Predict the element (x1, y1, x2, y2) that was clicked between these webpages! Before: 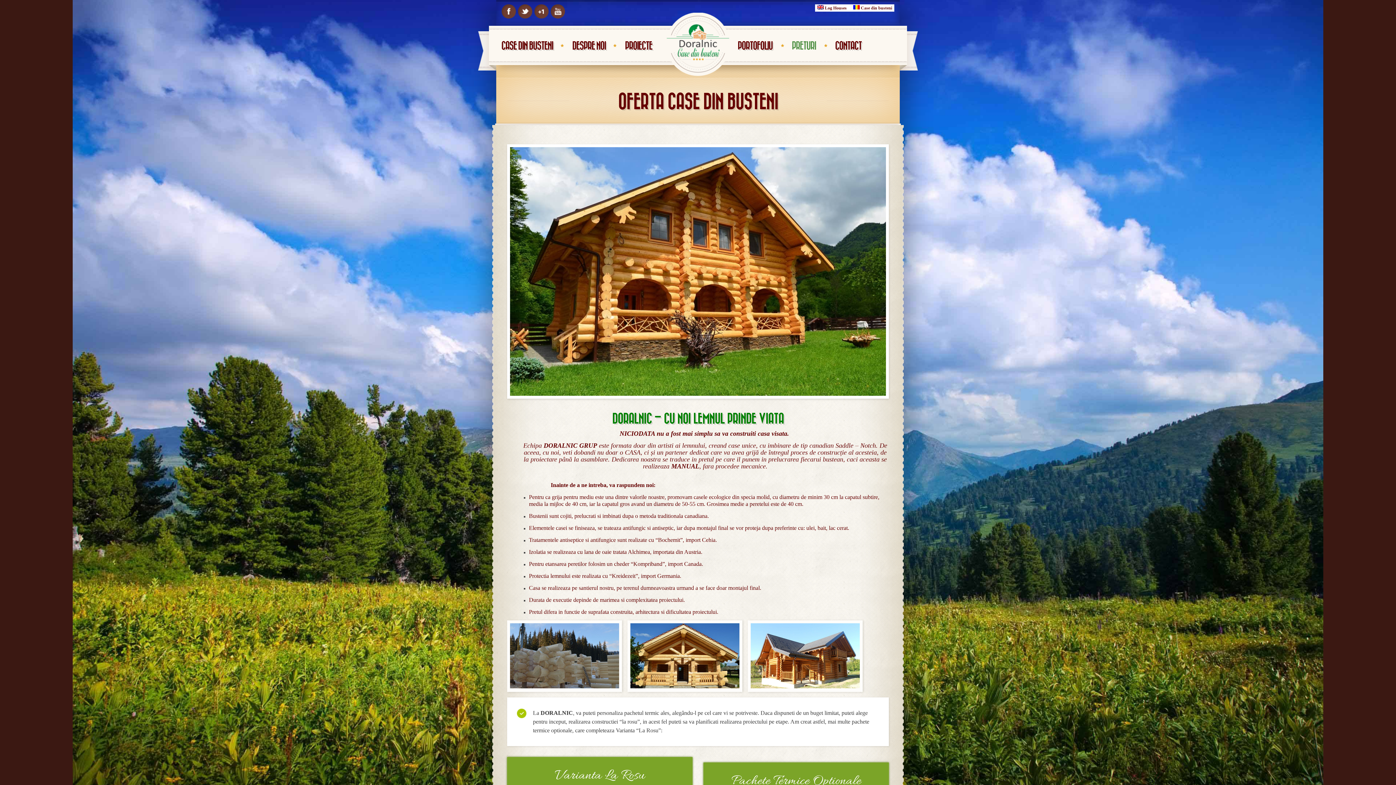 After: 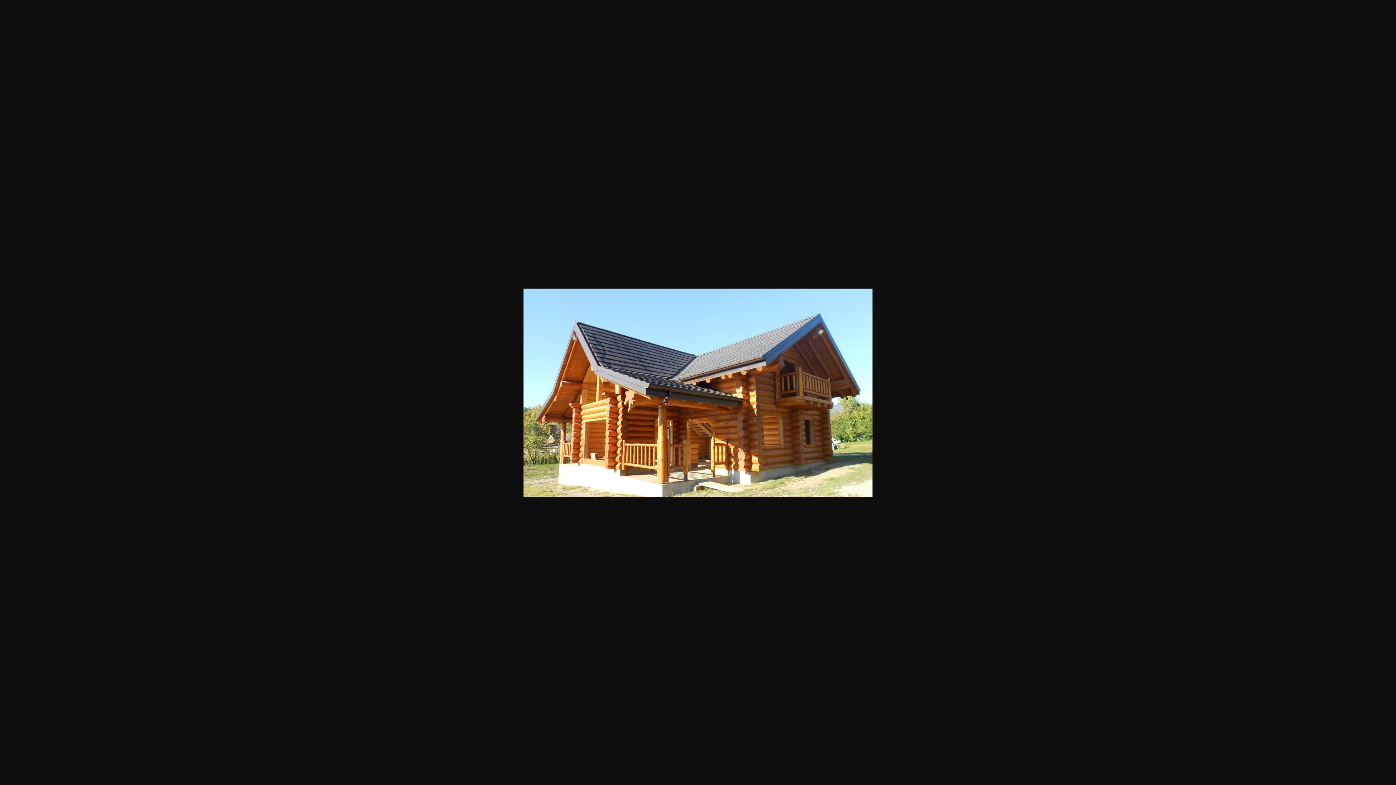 Action: bbox: (750, 684, 860, 689)